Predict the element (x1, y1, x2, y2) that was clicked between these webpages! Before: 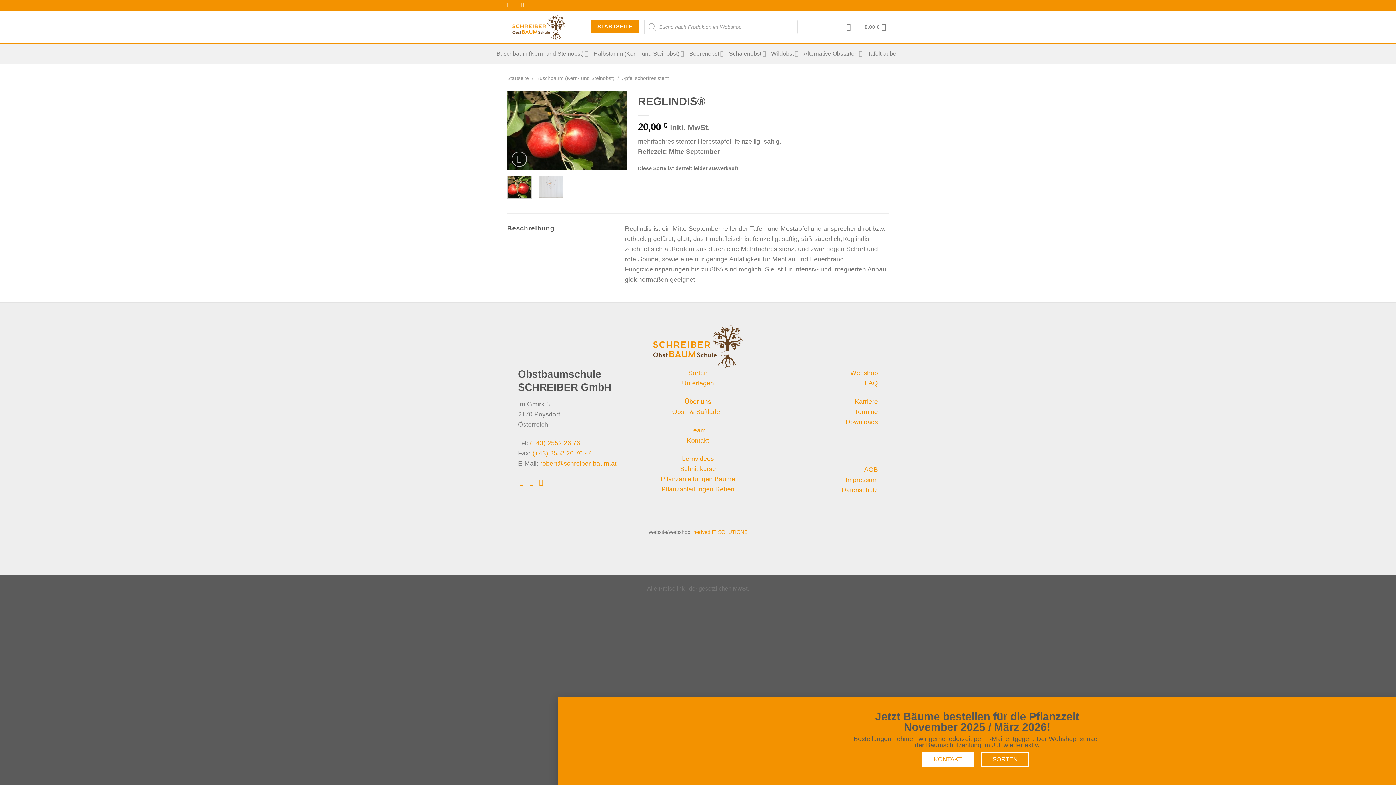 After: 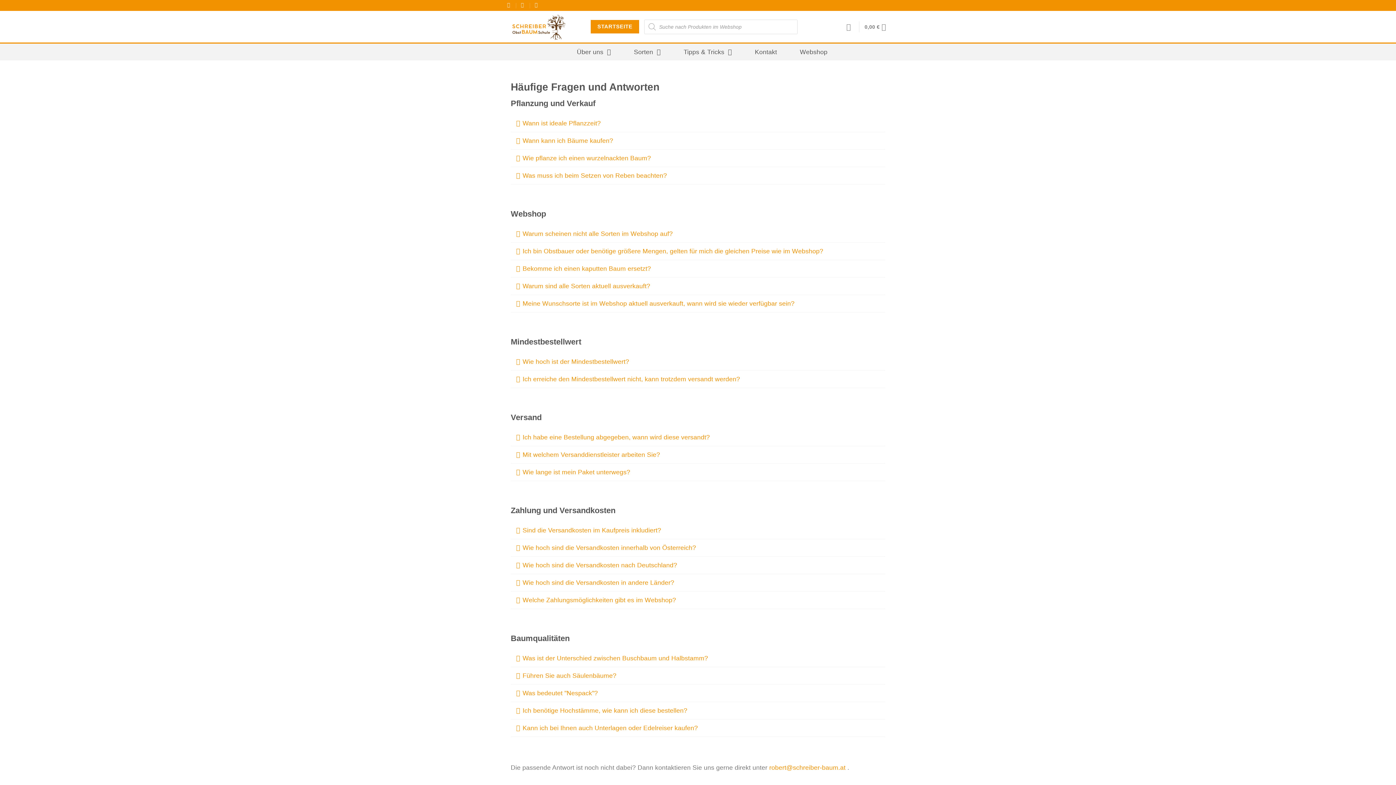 Action: bbox: (865, 379, 878, 386) label: FAQ